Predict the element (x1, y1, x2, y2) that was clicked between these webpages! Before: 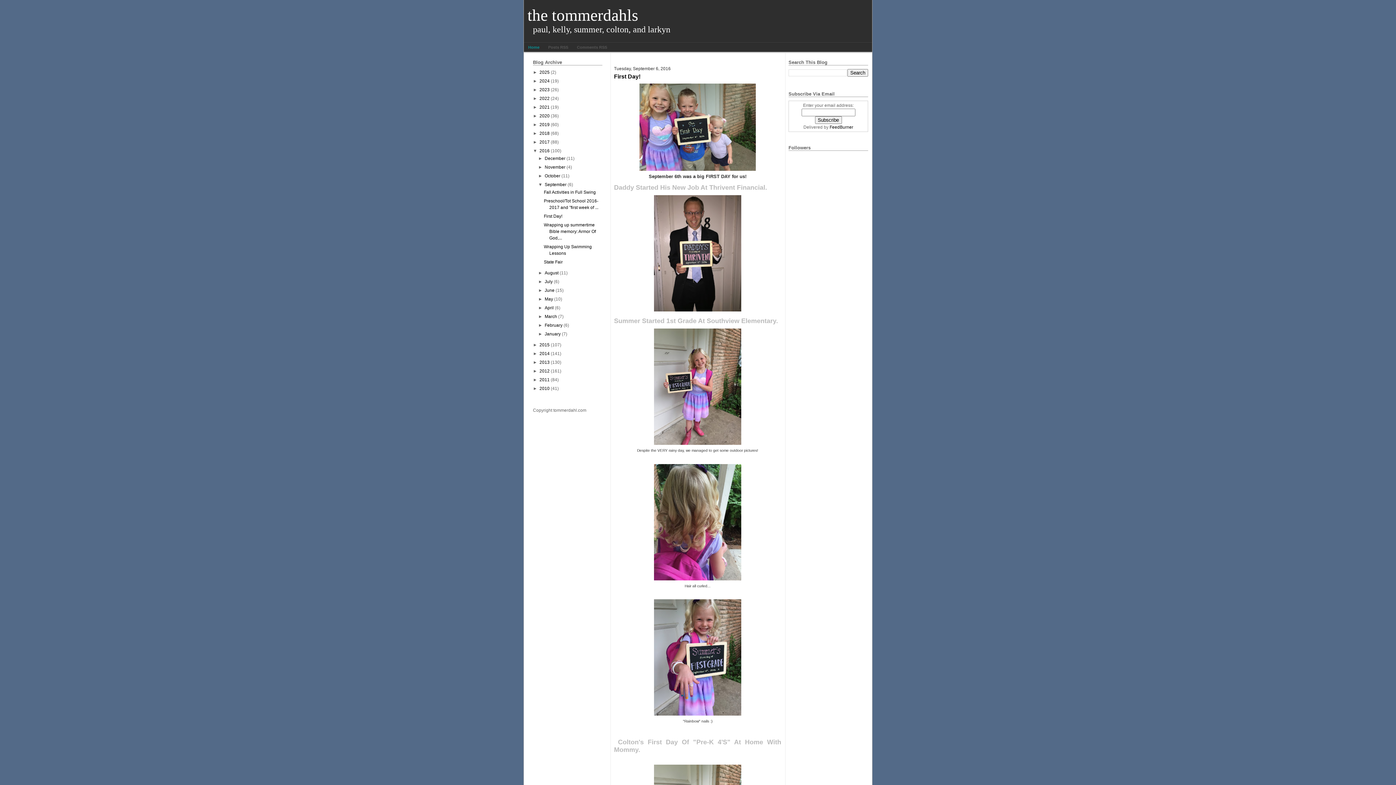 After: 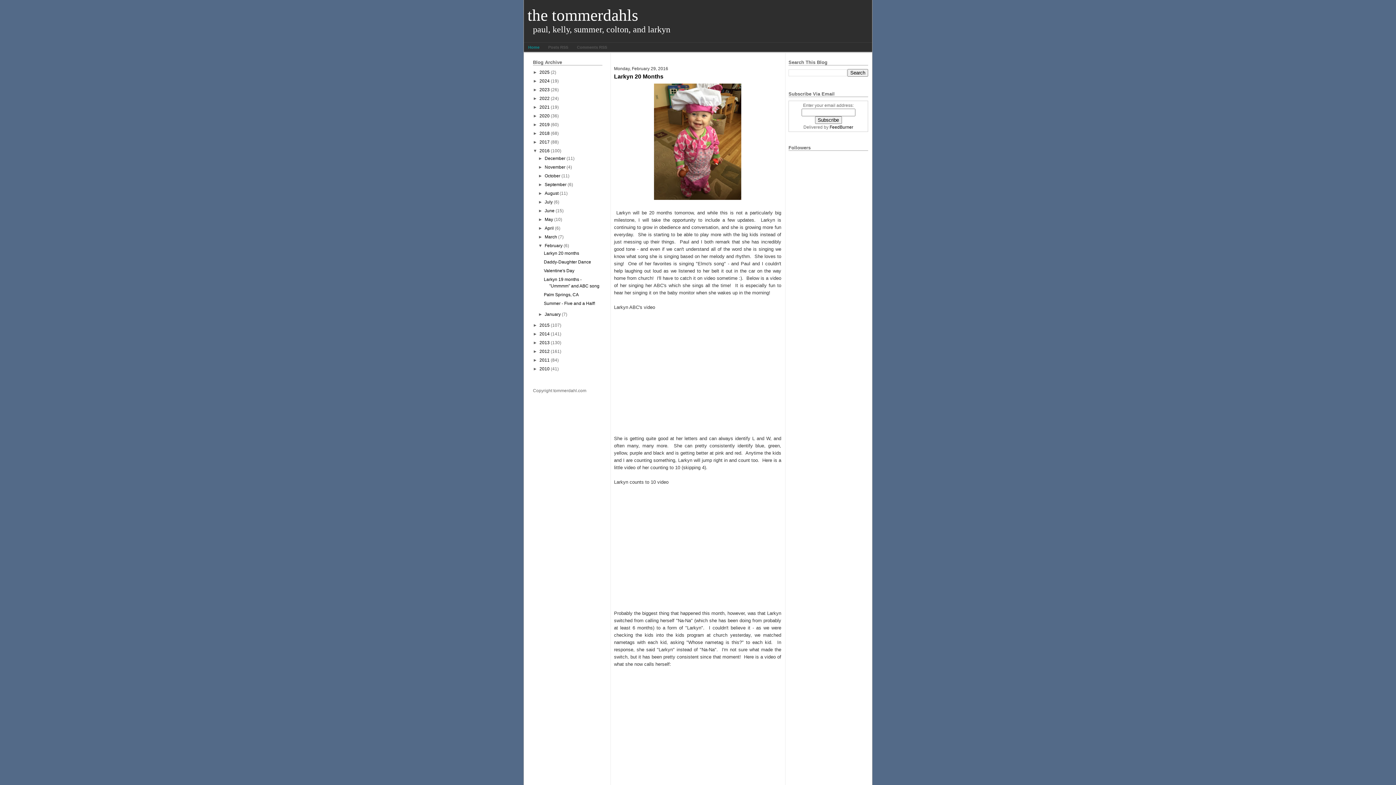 Action: label: February bbox: (544, 322, 562, 328)